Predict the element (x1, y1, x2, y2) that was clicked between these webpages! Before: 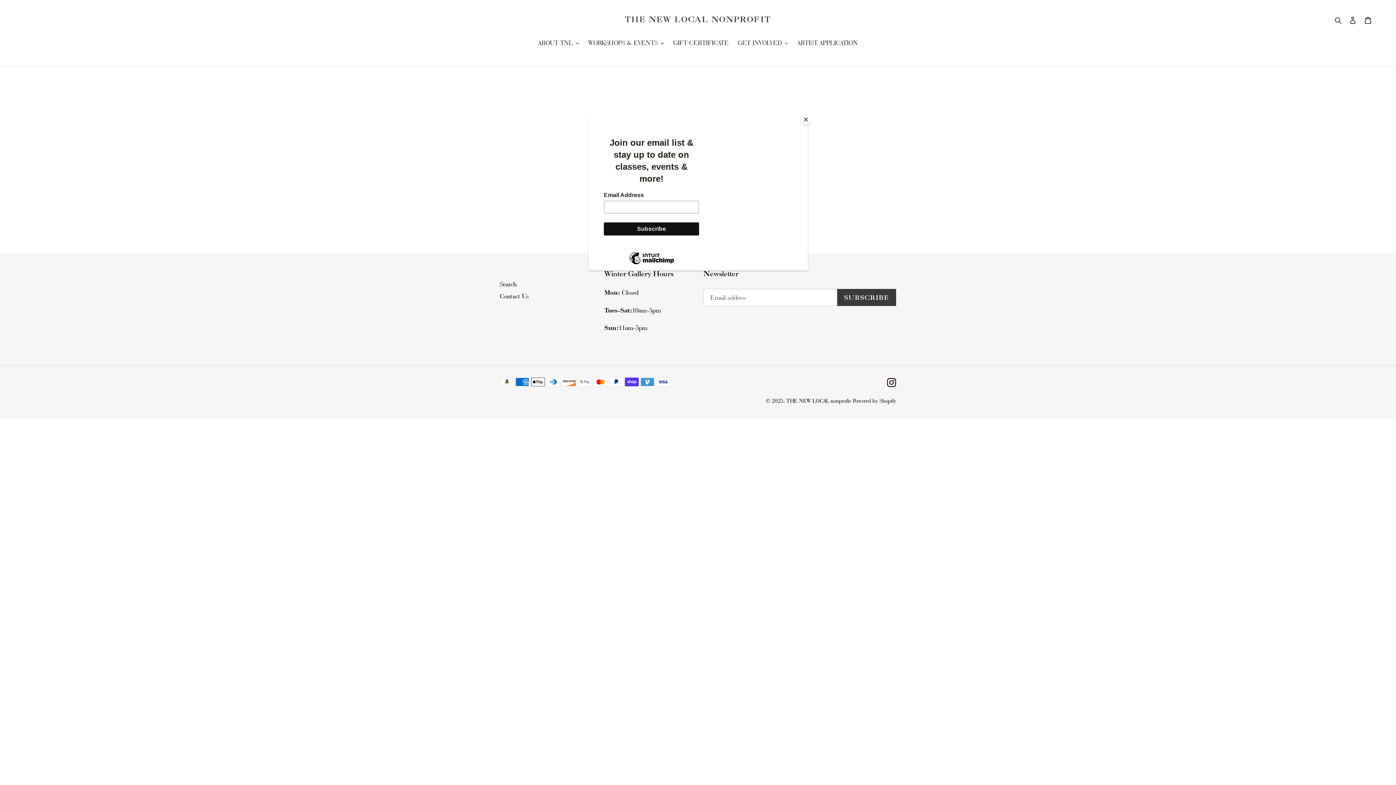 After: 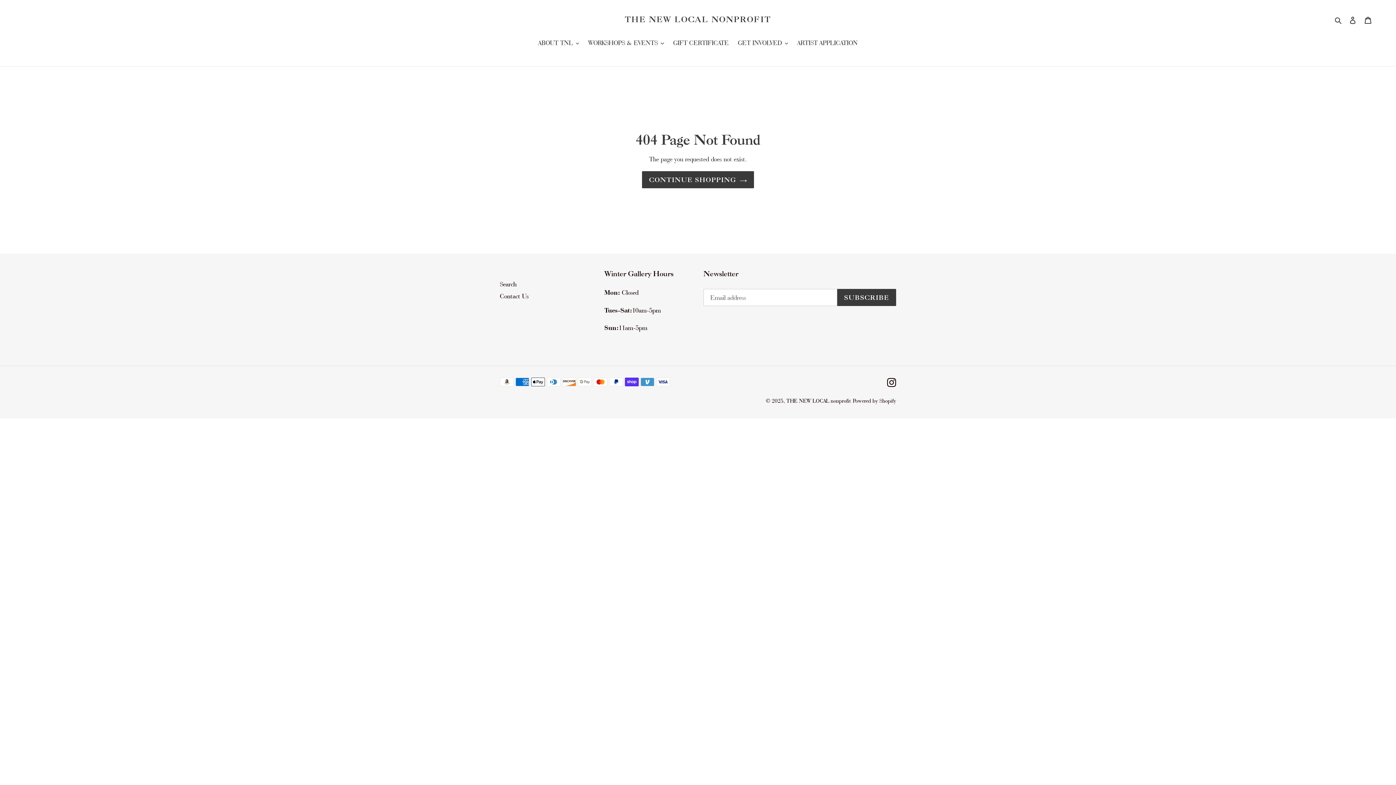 Action: label: Close bbox: (800, 114, 811, 125)